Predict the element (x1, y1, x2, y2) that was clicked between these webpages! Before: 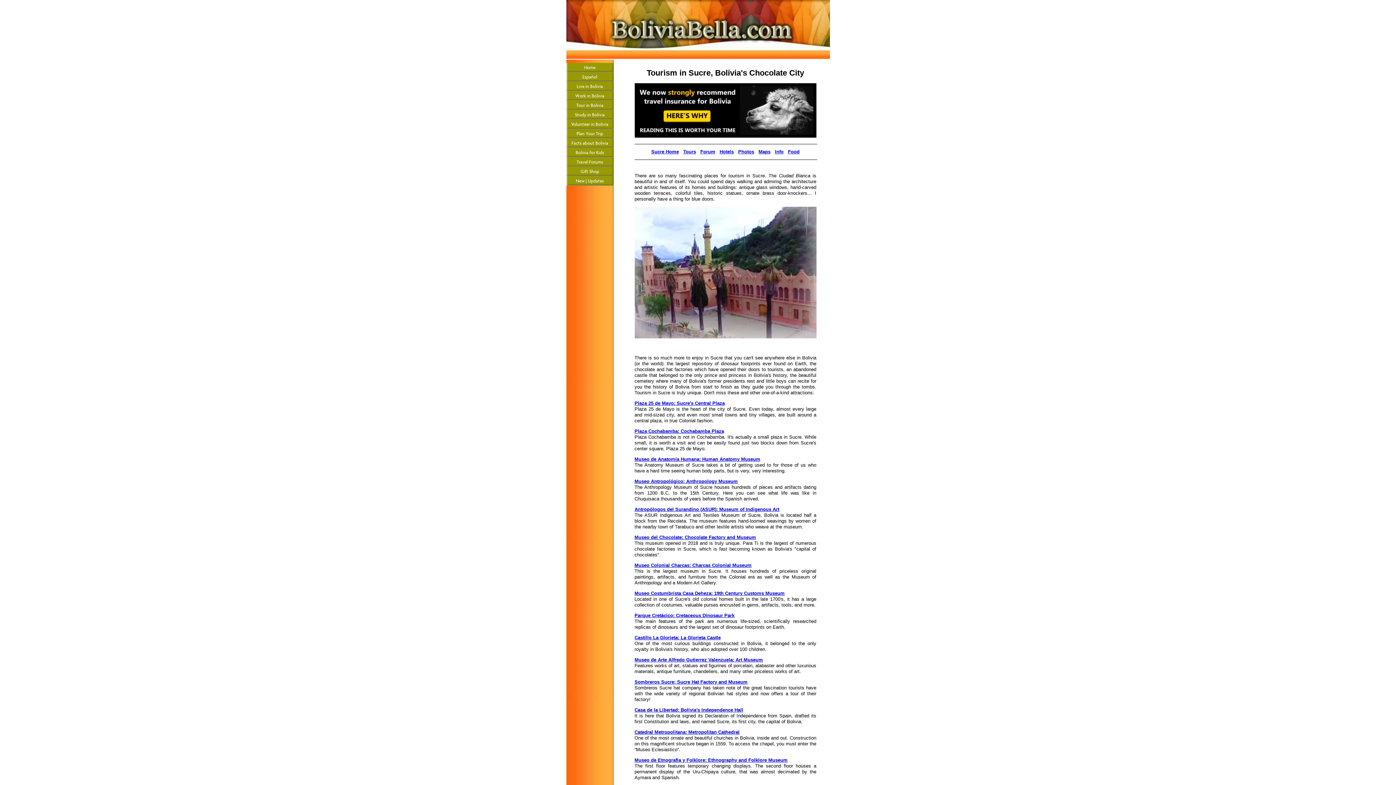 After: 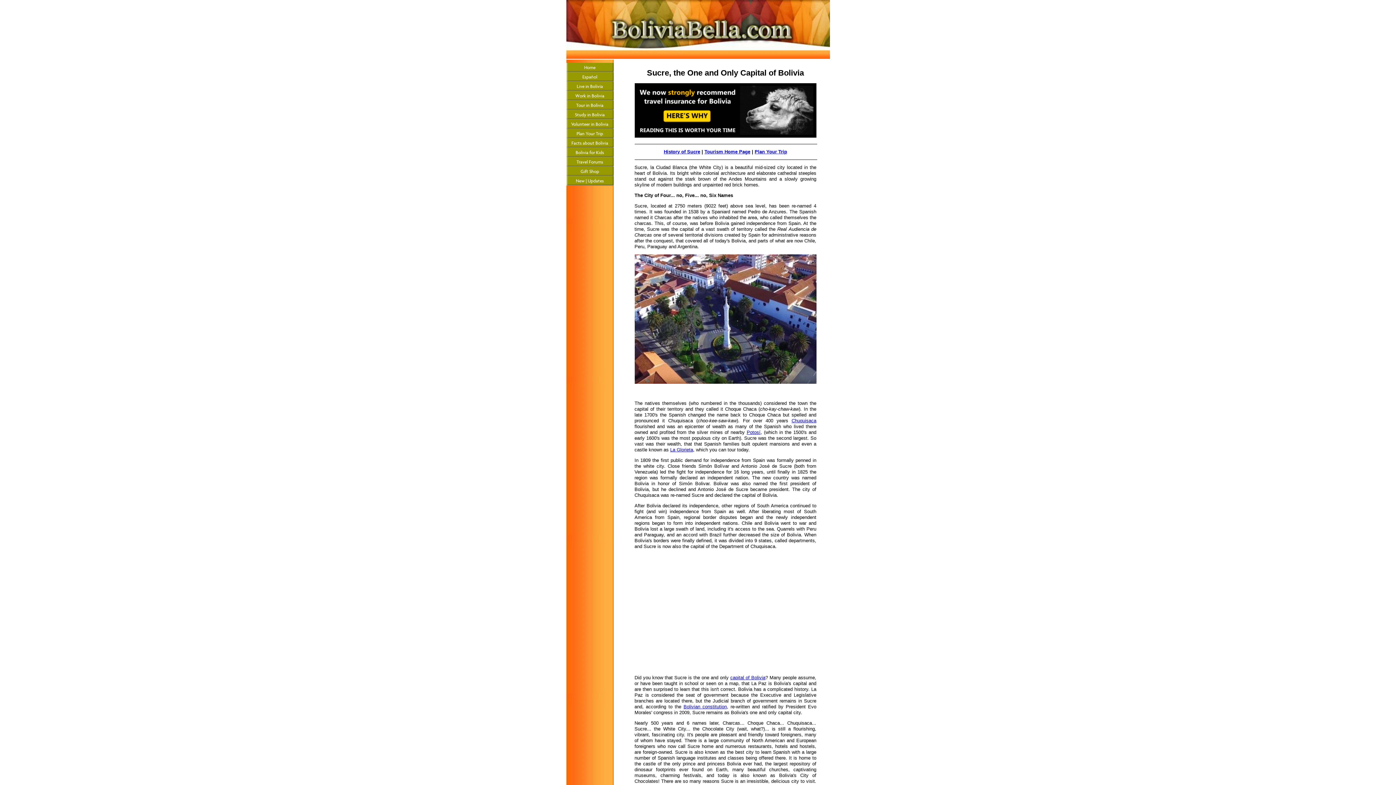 Action: label: Sucre Home bbox: (651, 149, 679, 154)